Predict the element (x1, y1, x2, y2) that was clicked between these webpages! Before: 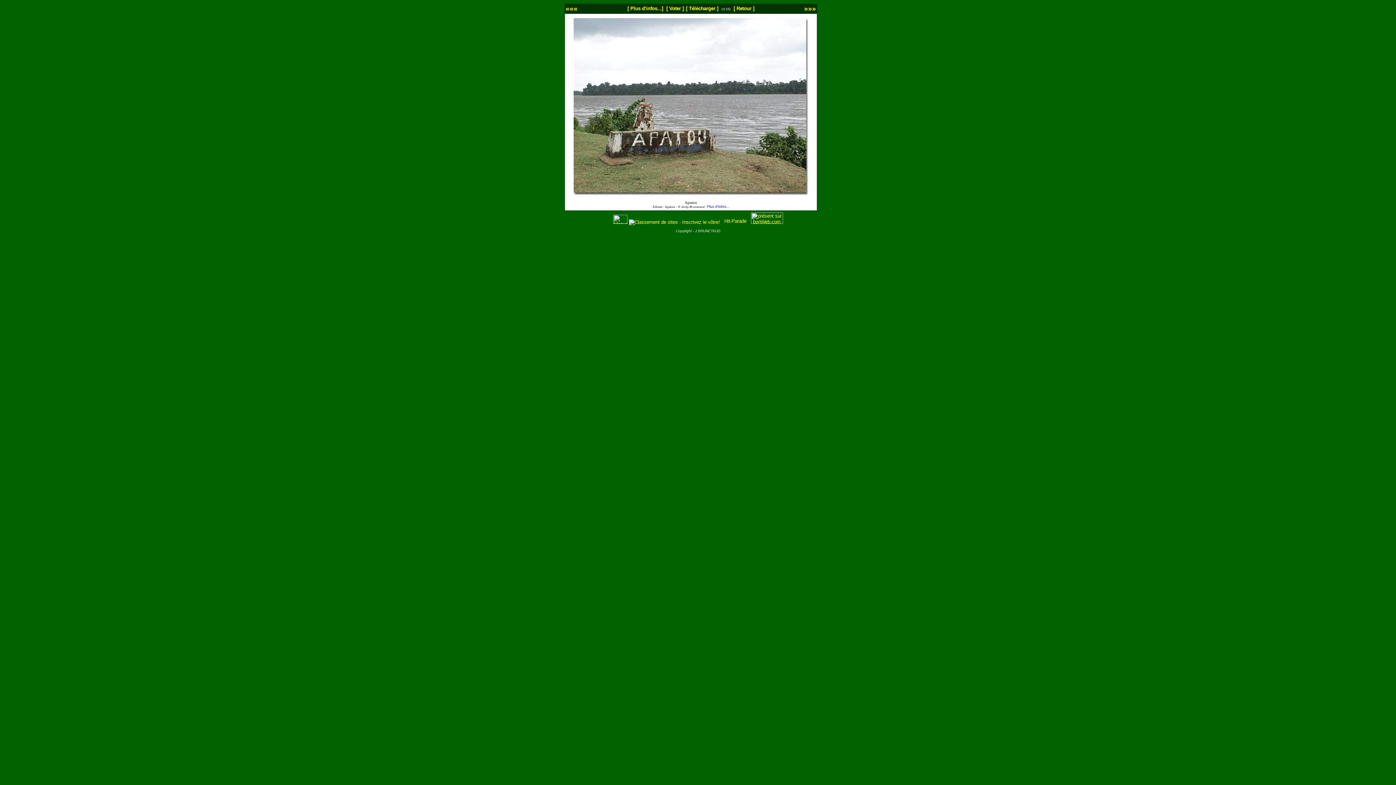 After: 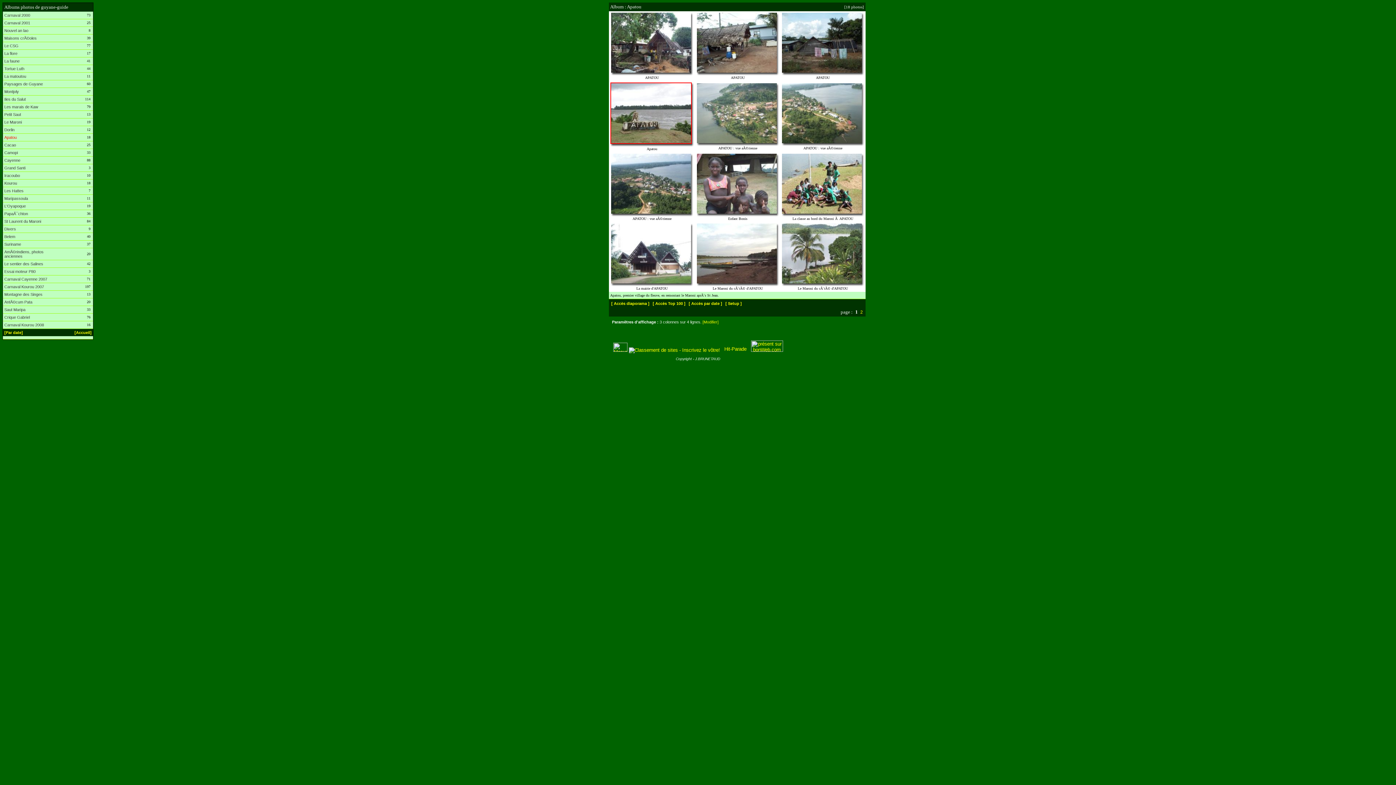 Action: label: [ Retour ] bbox: (733, 5, 754, 11)